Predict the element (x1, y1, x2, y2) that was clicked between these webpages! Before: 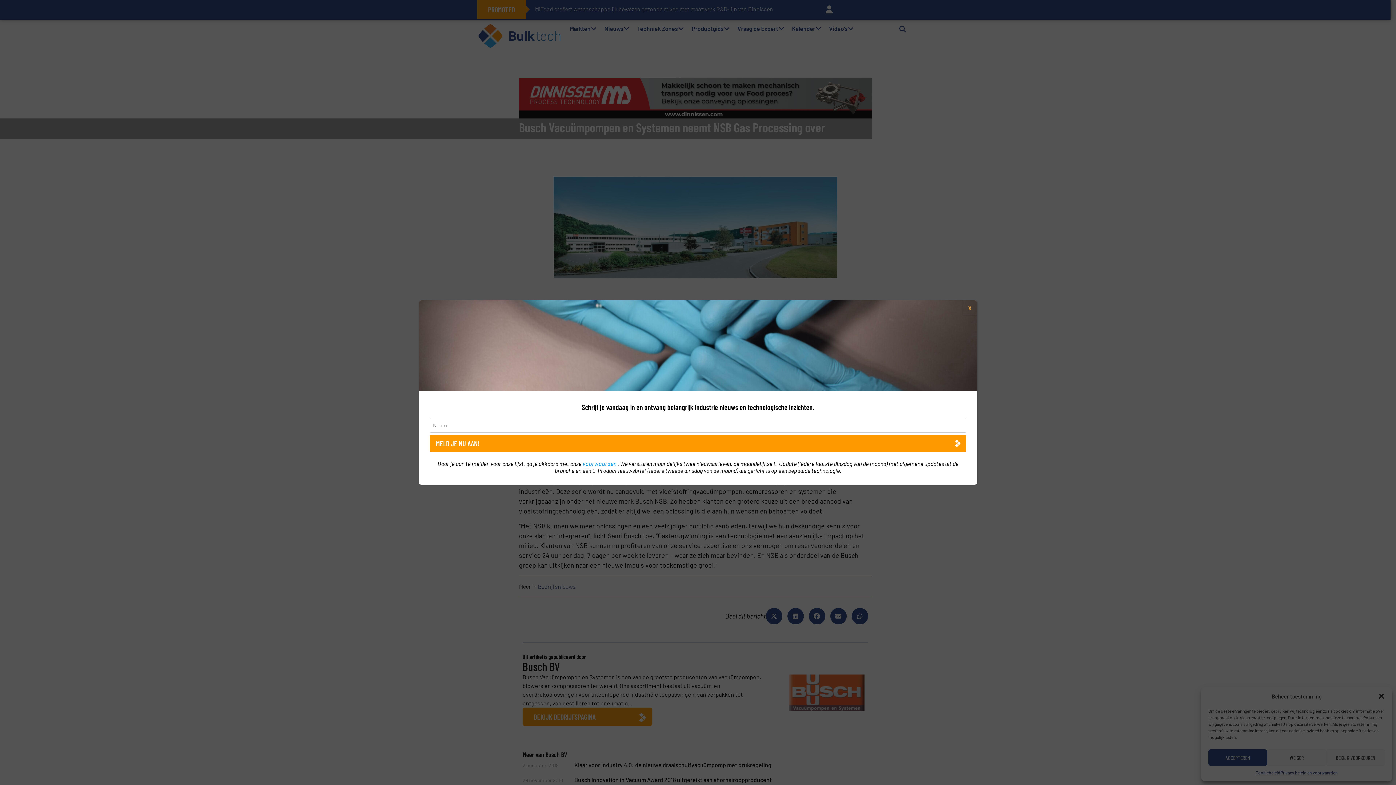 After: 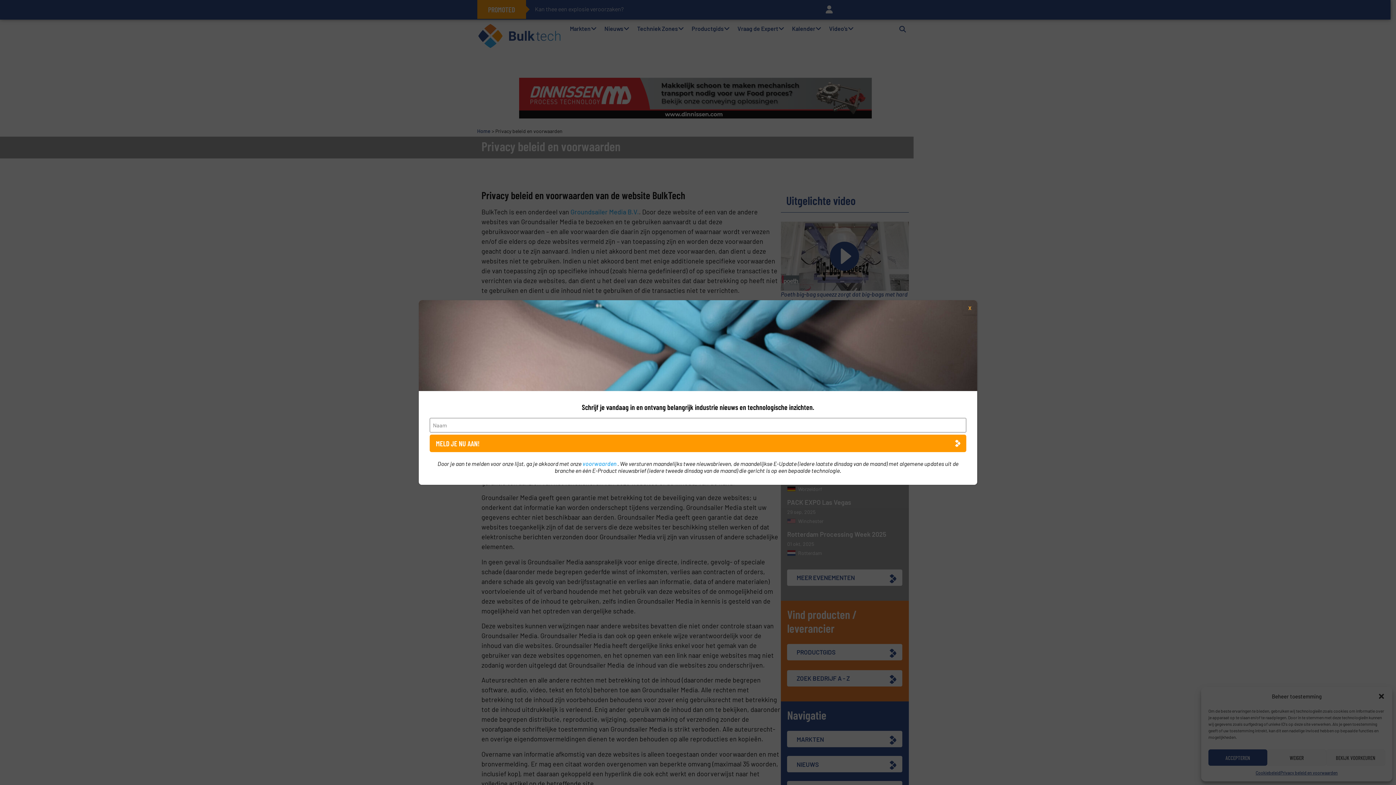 Action: label: voorwaarden  bbox: (582, 460, 617, 467)